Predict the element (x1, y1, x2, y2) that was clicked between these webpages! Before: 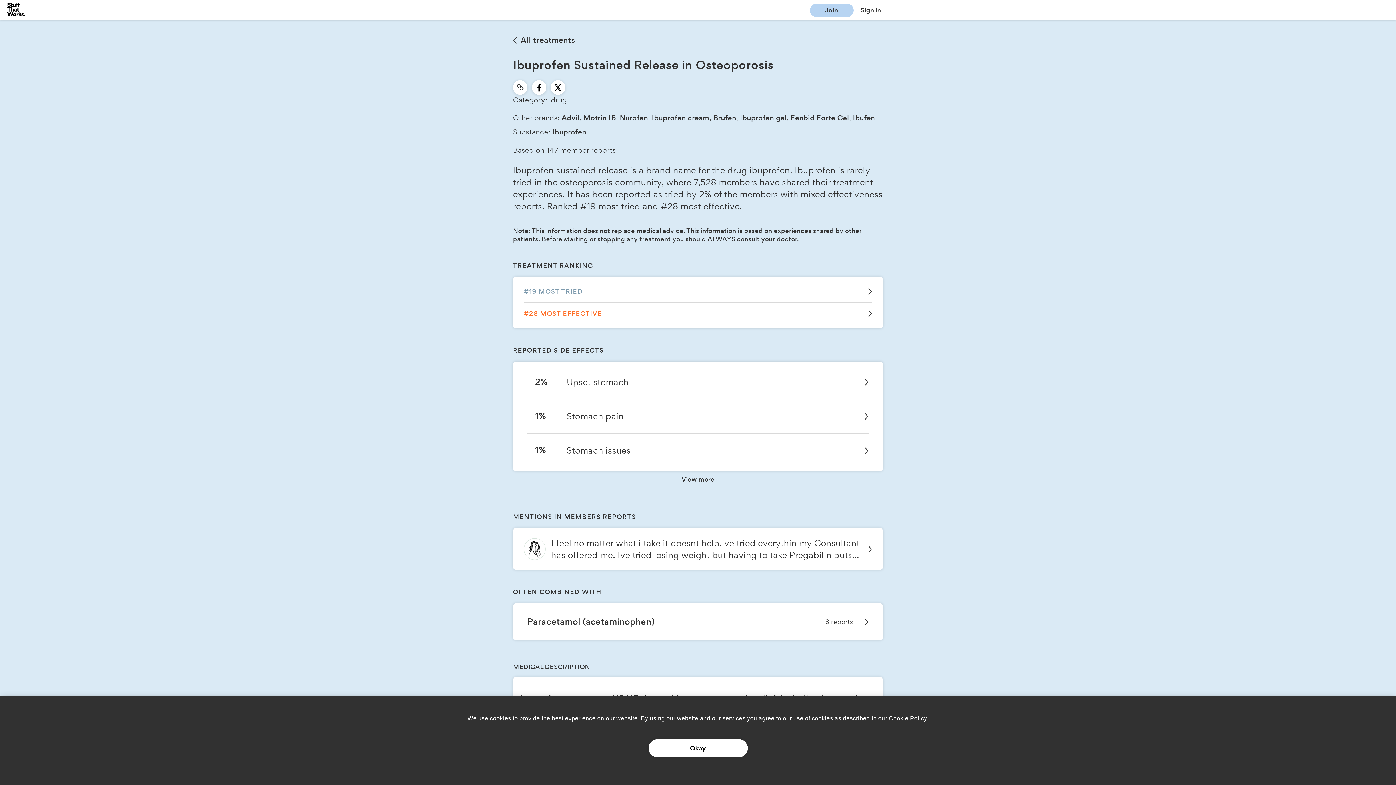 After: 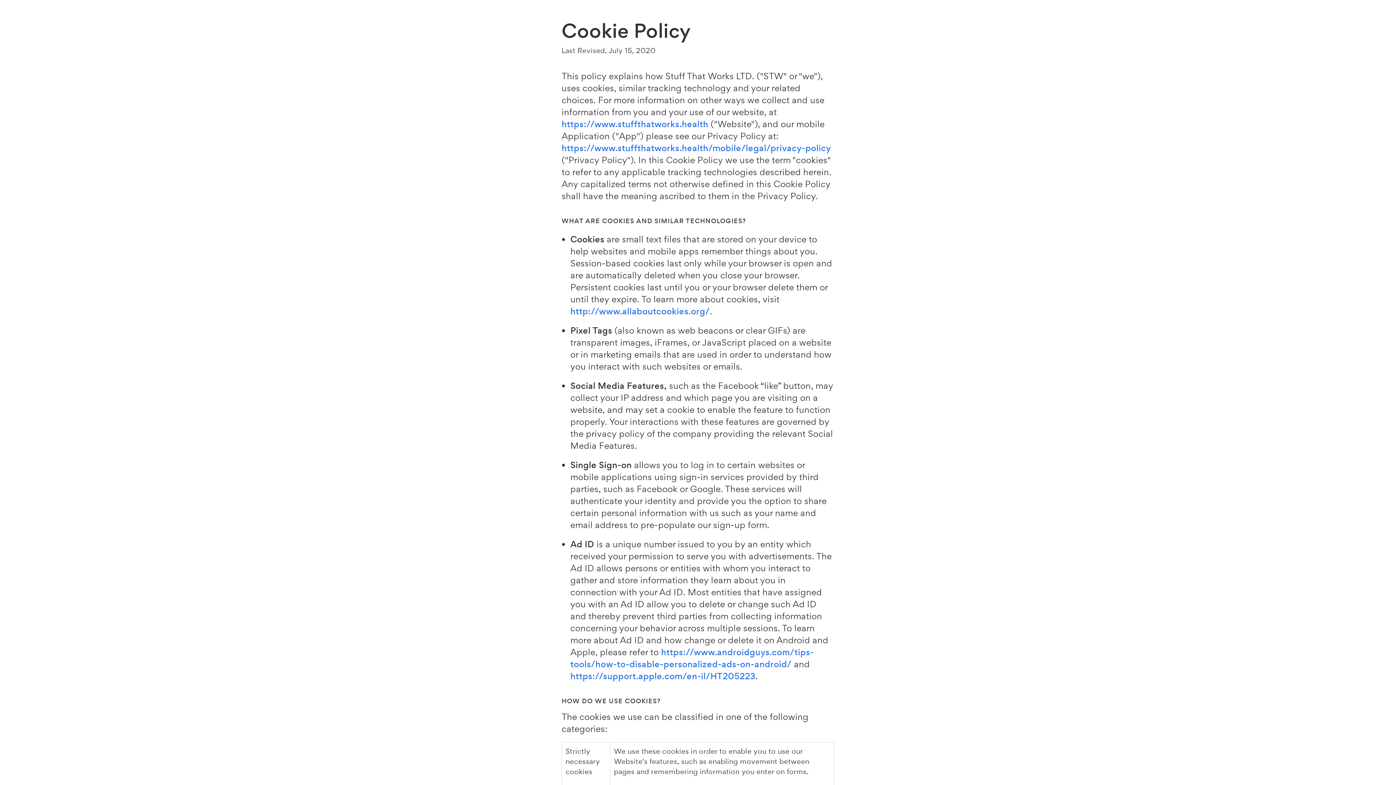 Action: bbox: (889, 715, 928, 721) label: Cookie Policy.